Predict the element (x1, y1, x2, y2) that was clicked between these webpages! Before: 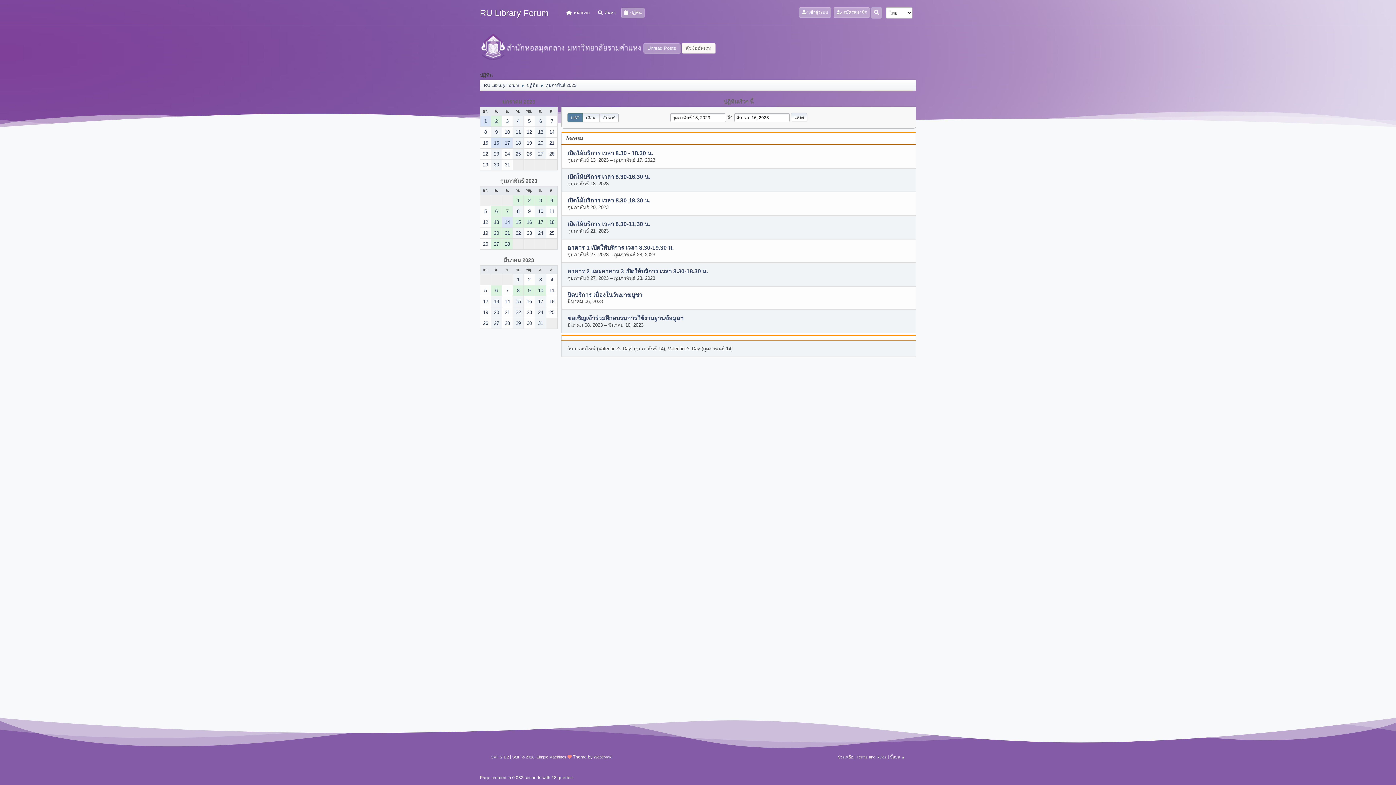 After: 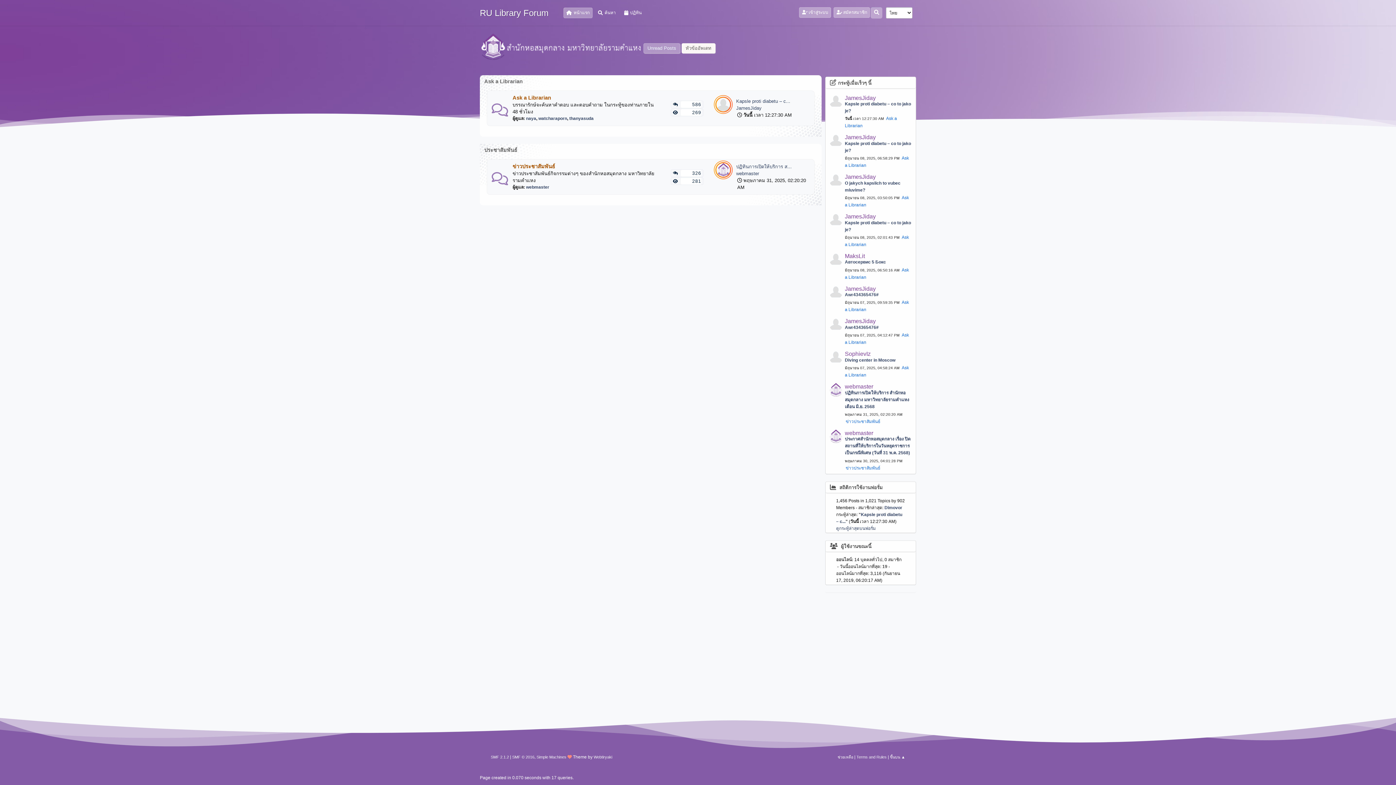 Action: label: RU Library Forum bbox: (484, 78, 519, 89)